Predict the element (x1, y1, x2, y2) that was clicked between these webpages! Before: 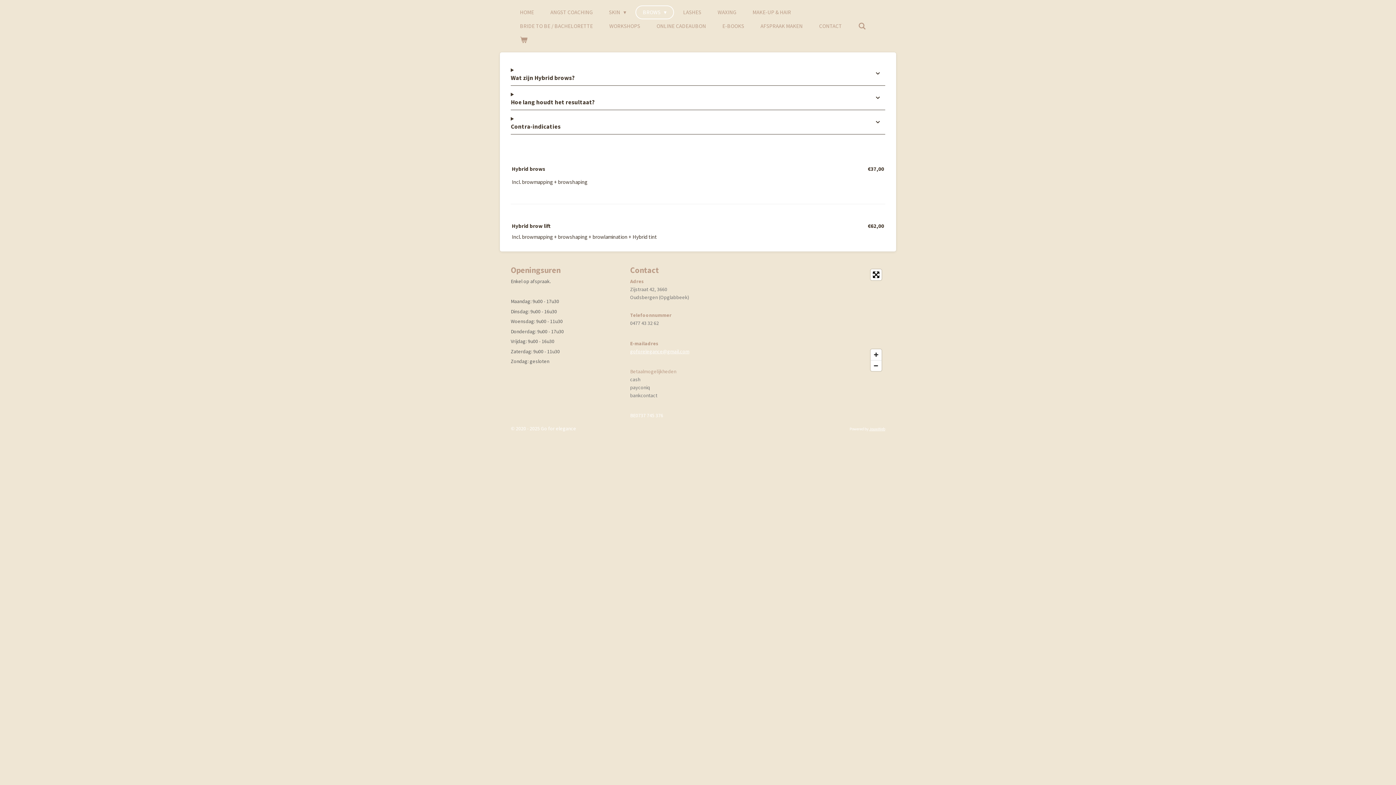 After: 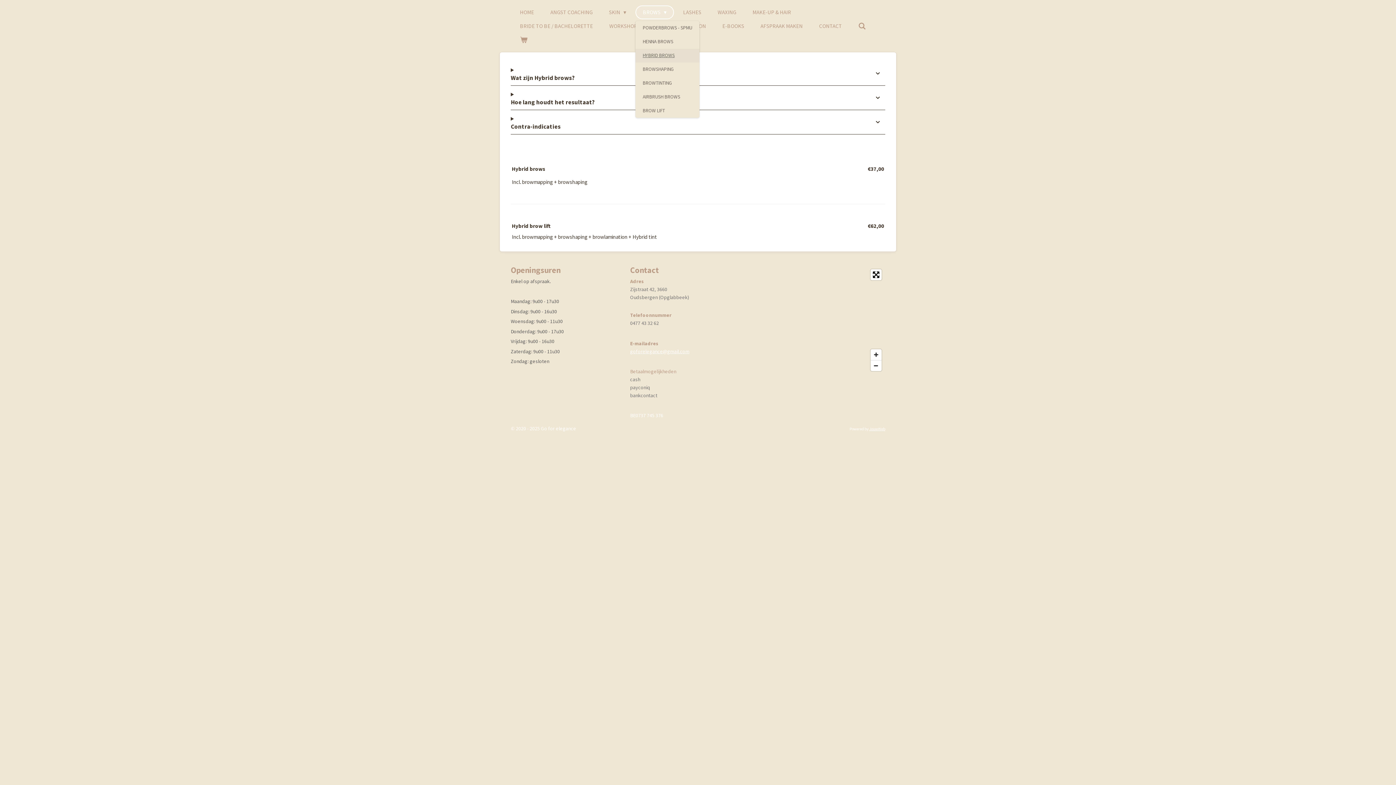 Action: label: BROWS  bbox: (635, 5, 674, 19)